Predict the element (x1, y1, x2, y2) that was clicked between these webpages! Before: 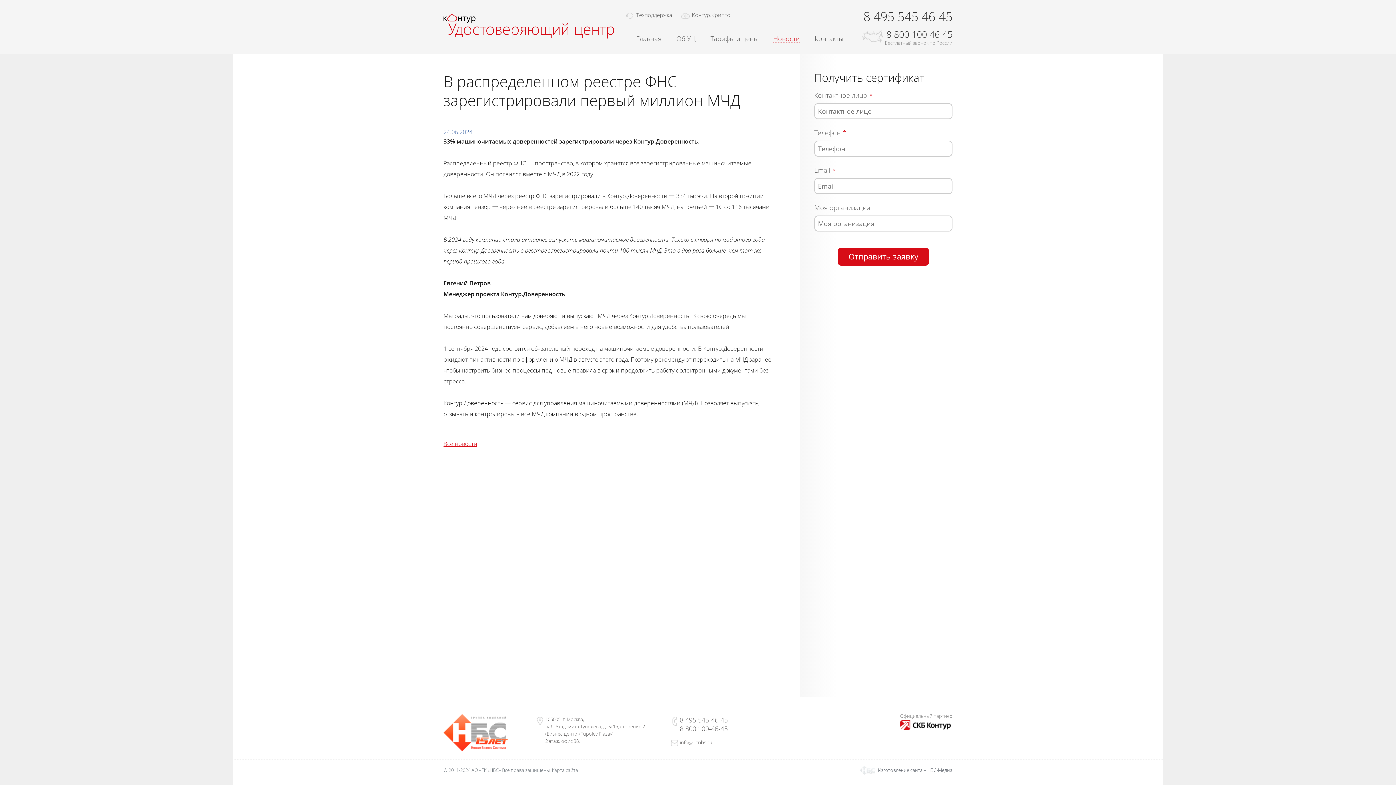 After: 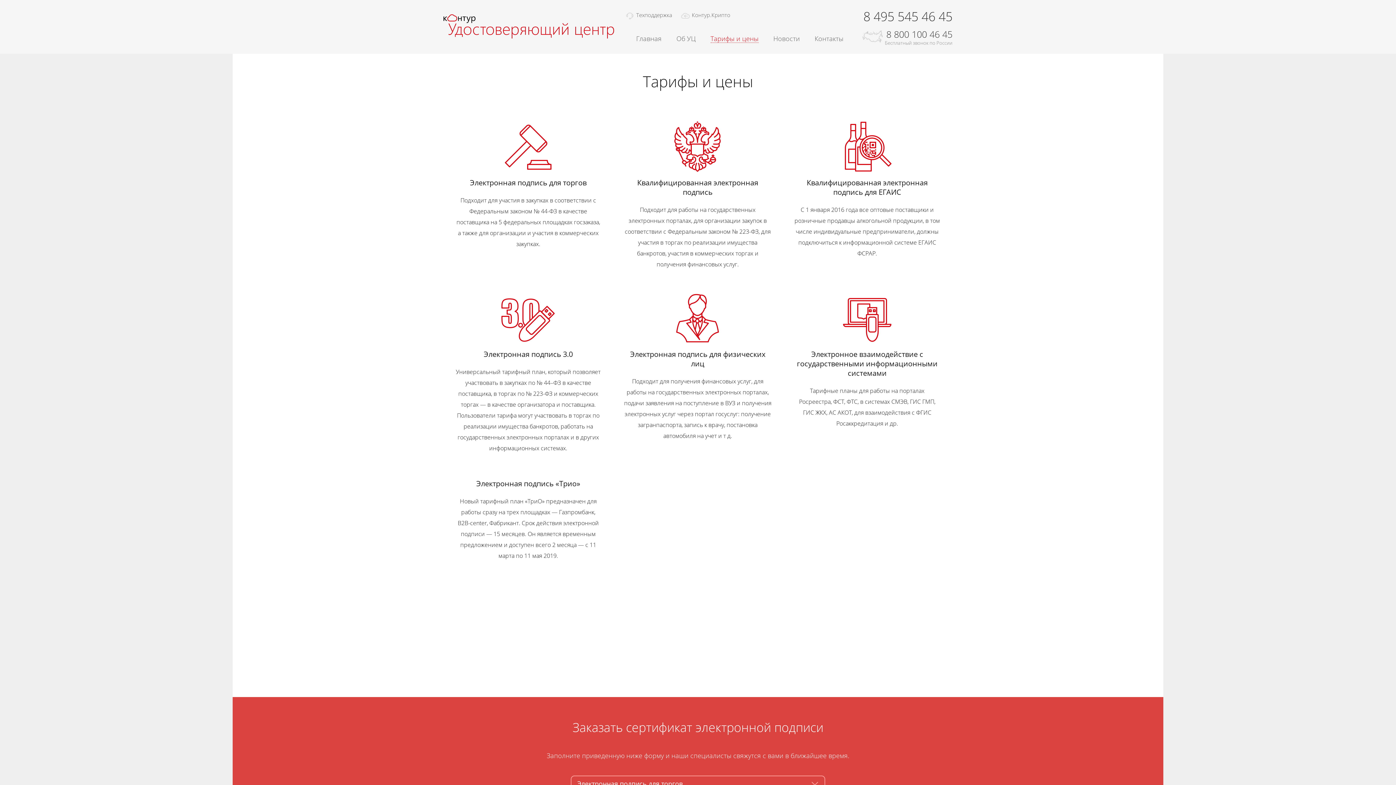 Action: bbox: (710, 34, 758, 42) label: Тарифы и цены